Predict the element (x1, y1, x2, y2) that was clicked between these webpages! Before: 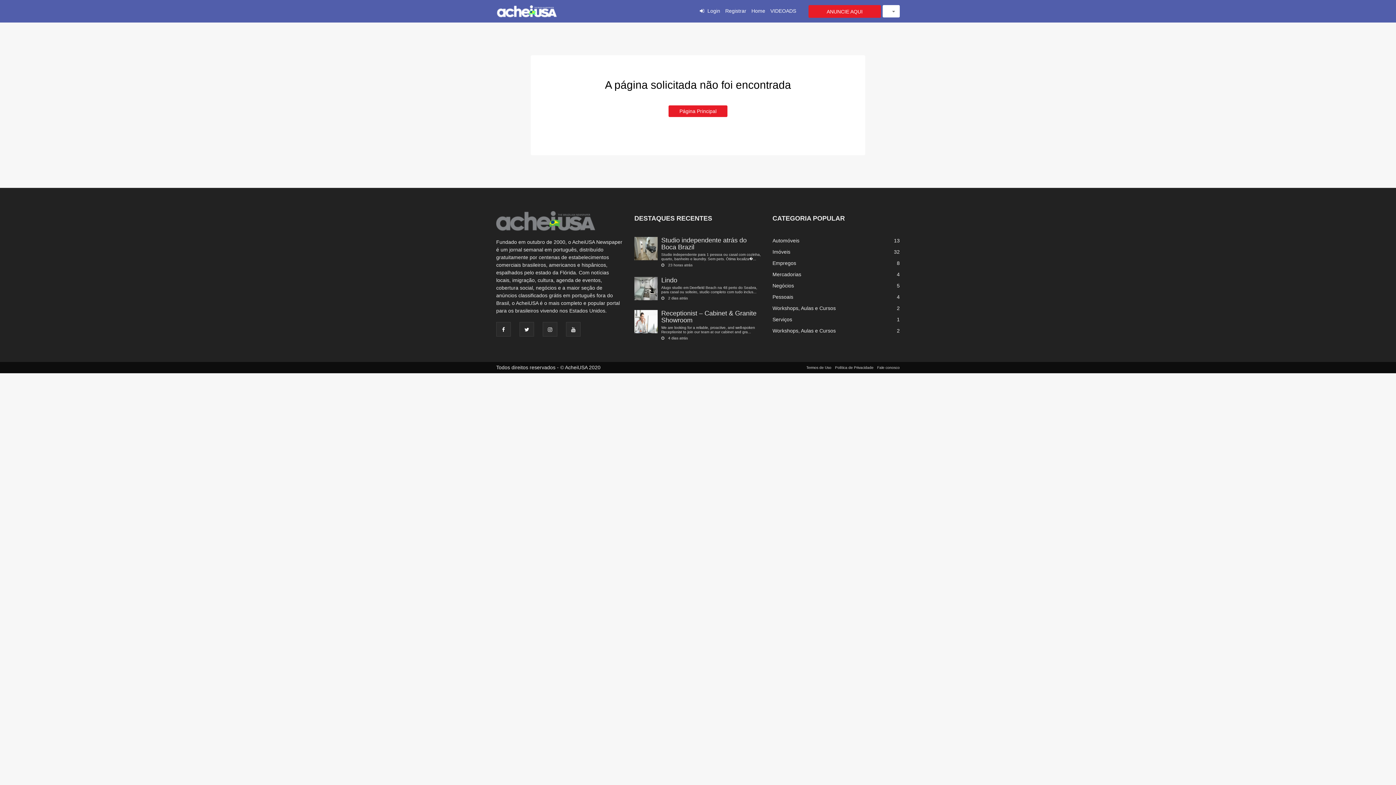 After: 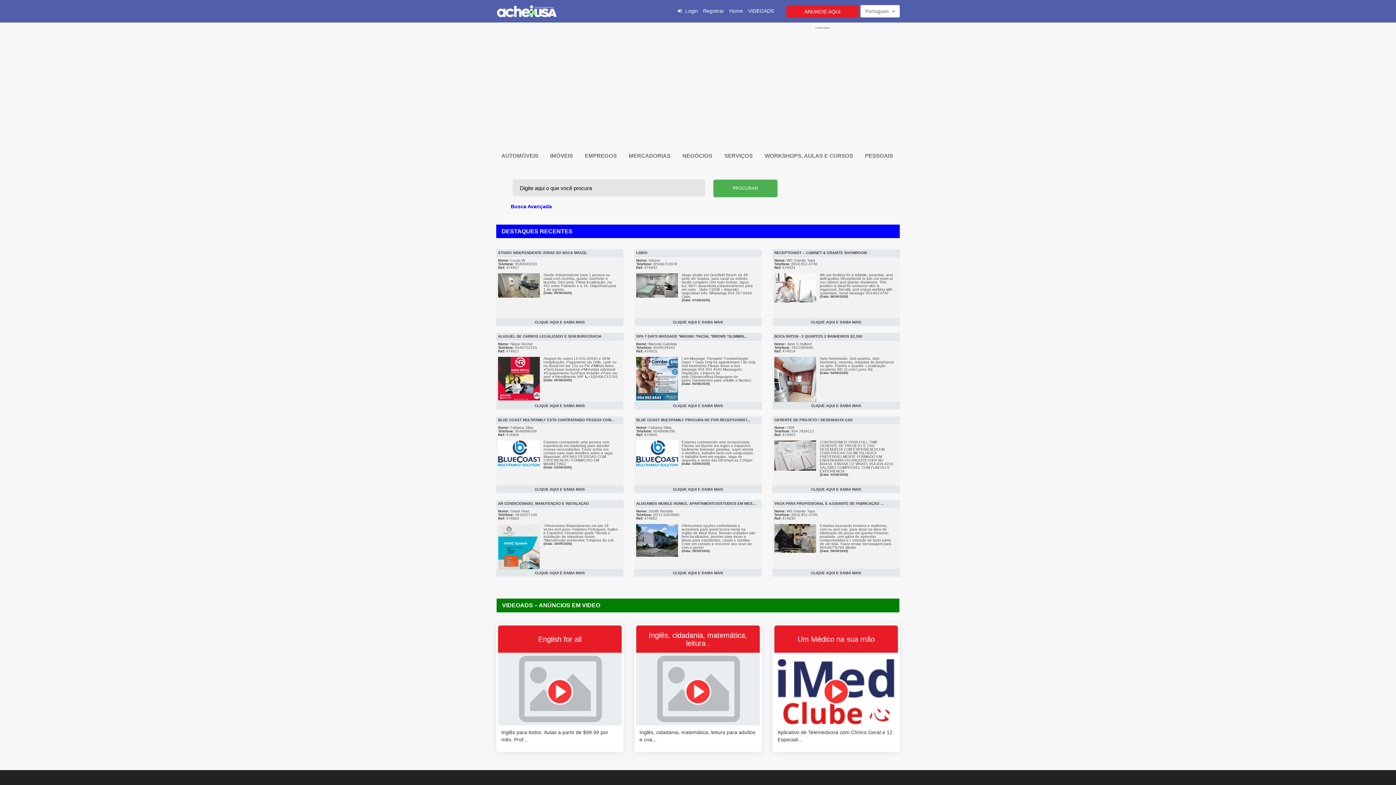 Action: bbox: (772, 305, 836, 311) label: Workshops, Aulas e Cursos
2